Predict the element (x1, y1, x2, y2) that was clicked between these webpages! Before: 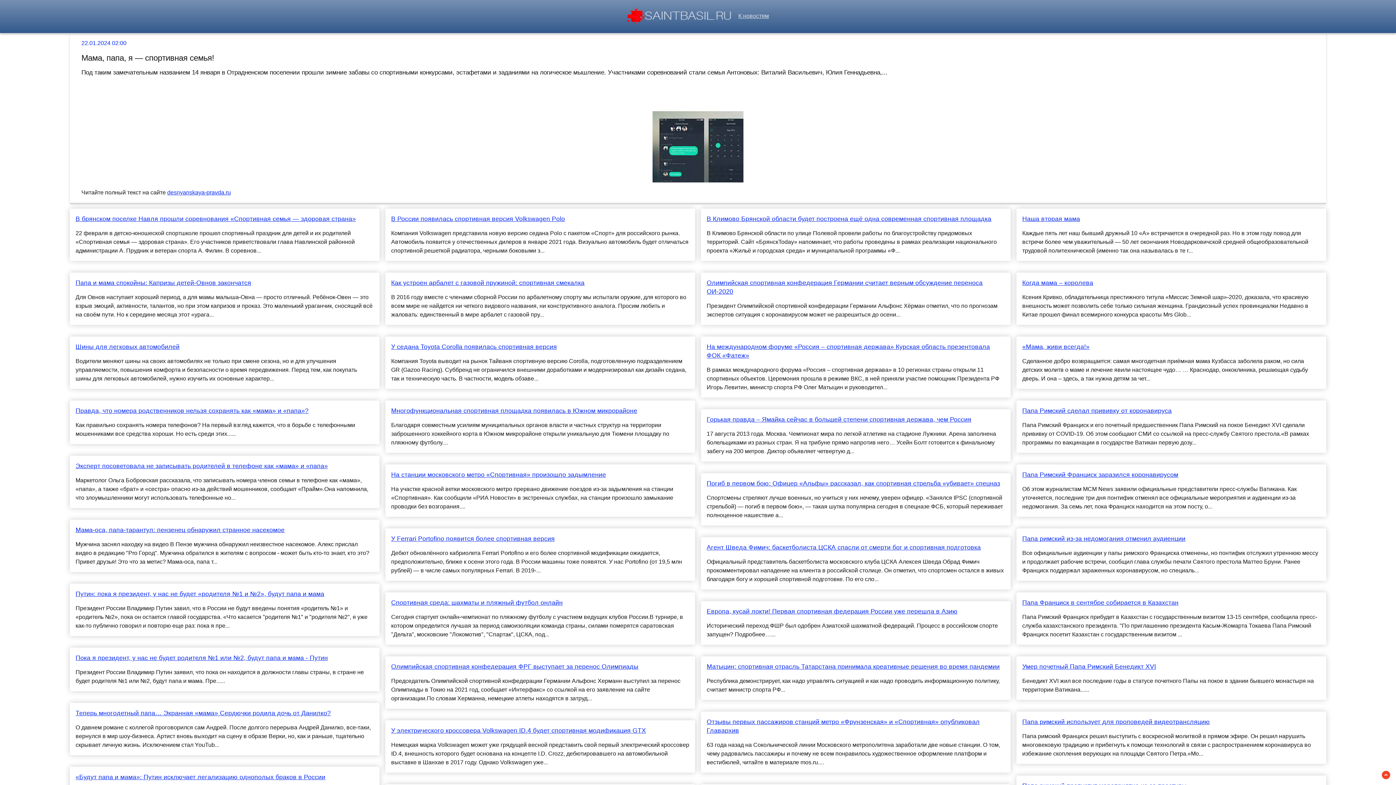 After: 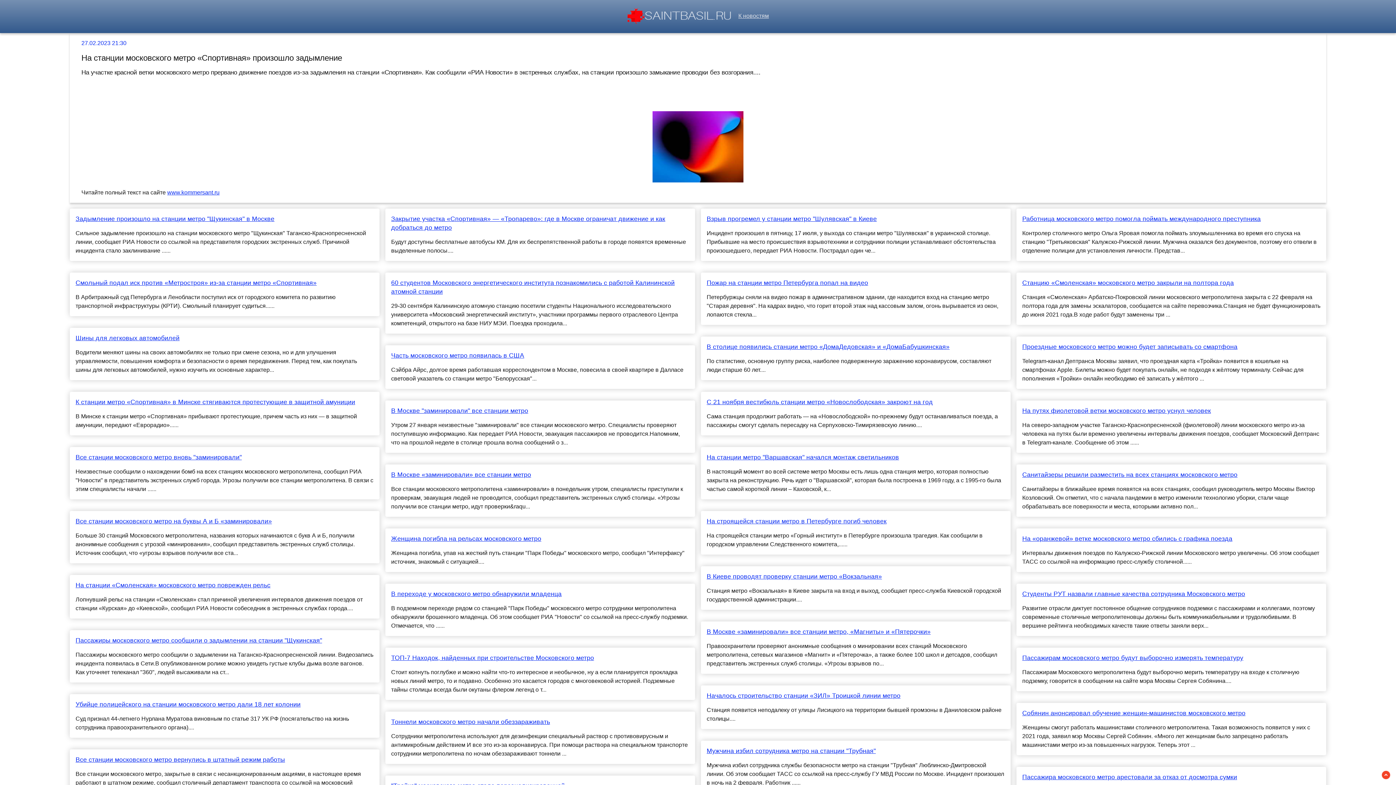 Action: bbox: (391, 470, 689, 479) label: На станции московского метро «Спортивная» произошло задымление